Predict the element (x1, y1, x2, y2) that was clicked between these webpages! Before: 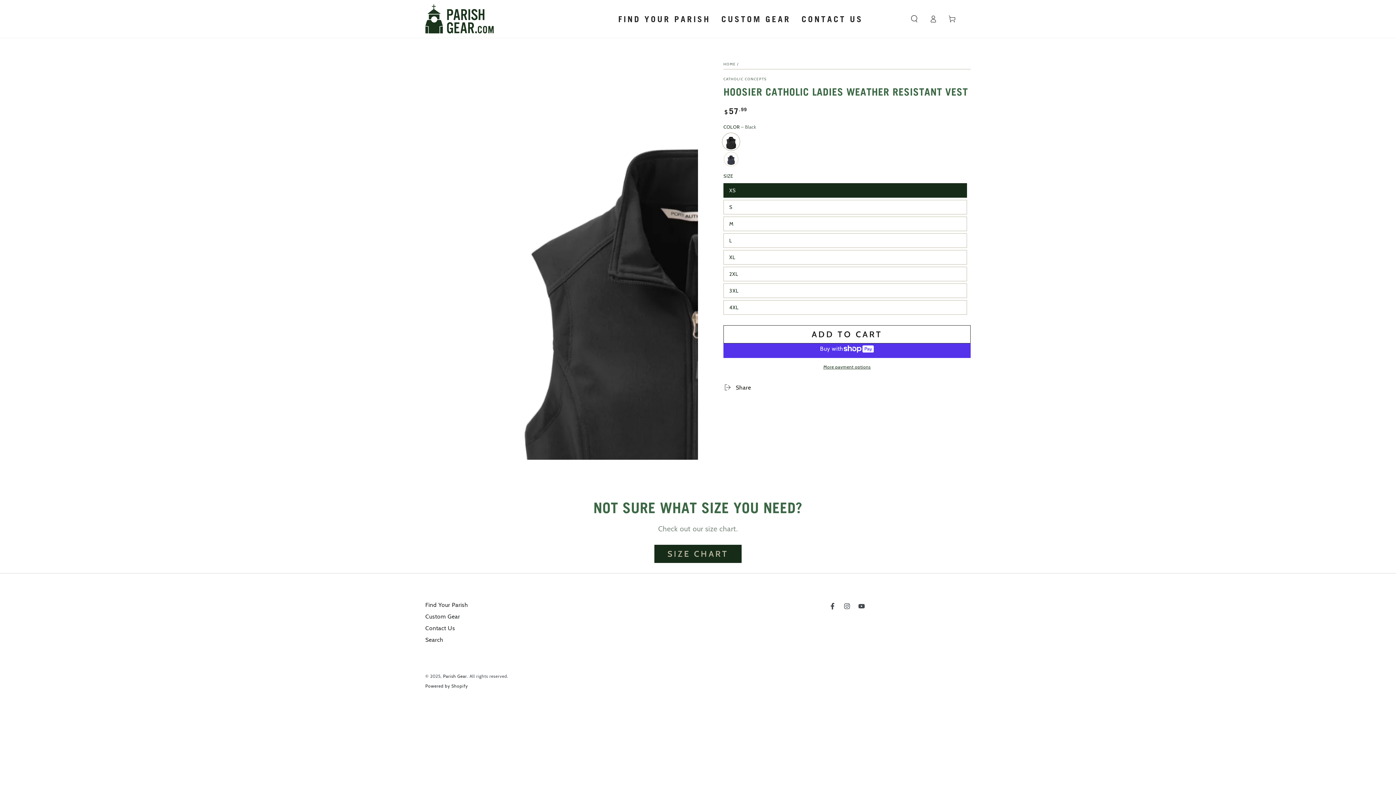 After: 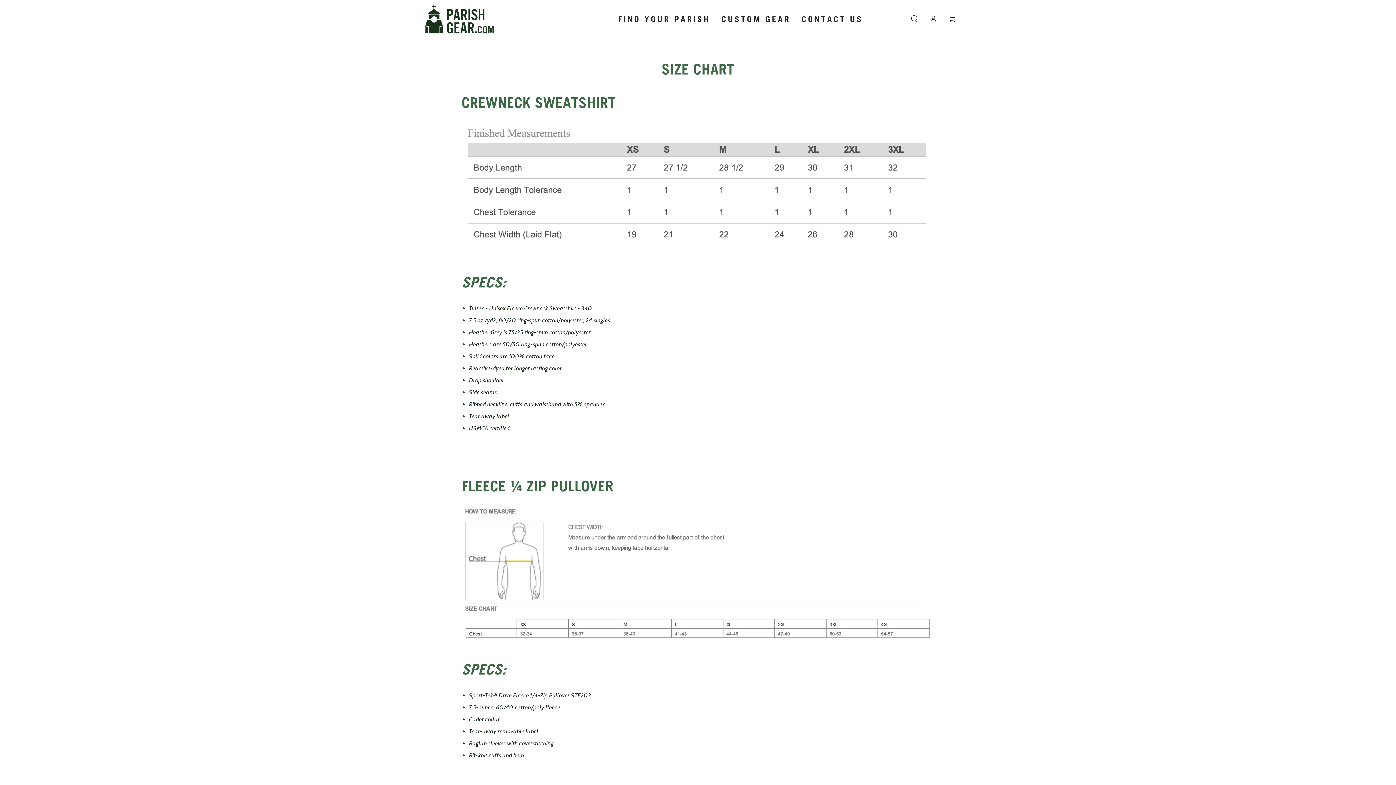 Action: bbox: (654, 545, 741, 563) label: SIZE CHART